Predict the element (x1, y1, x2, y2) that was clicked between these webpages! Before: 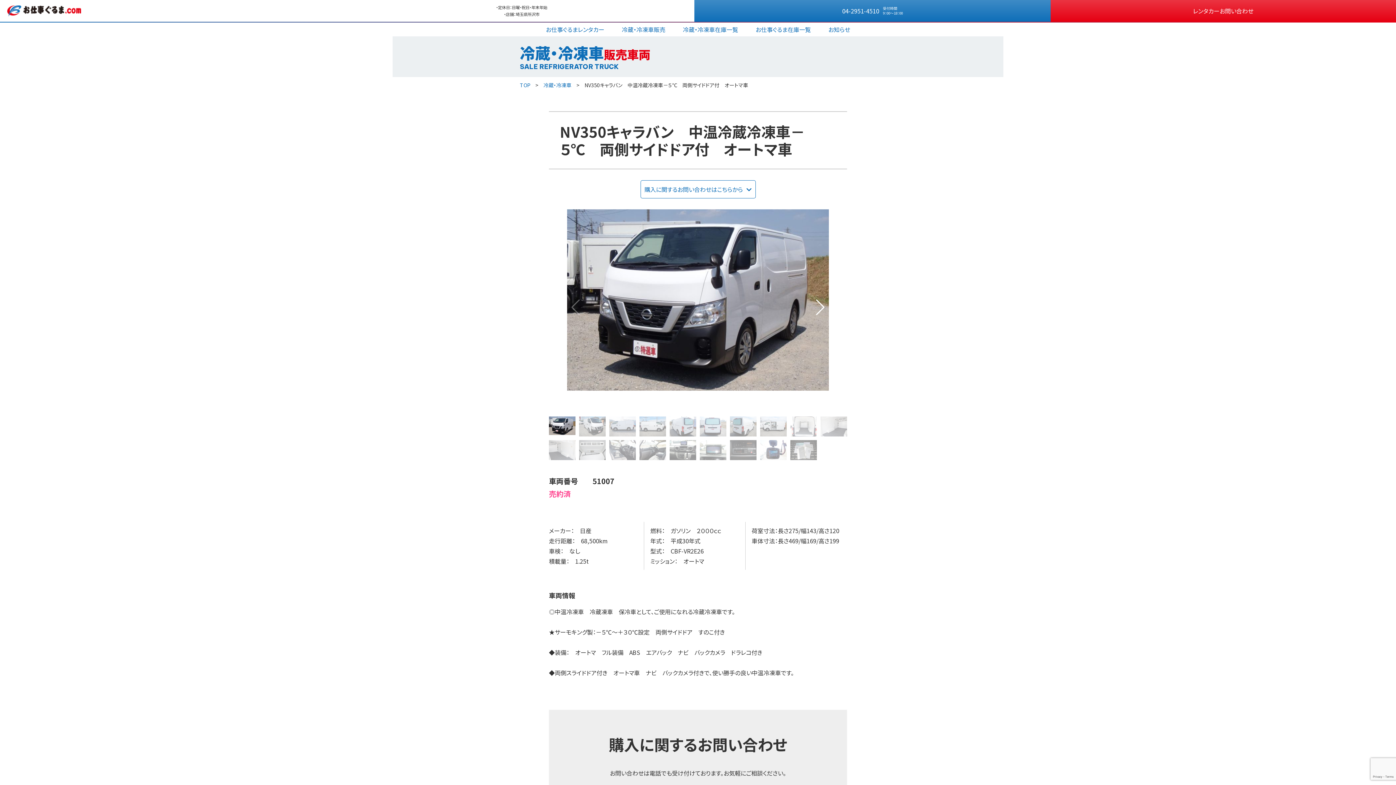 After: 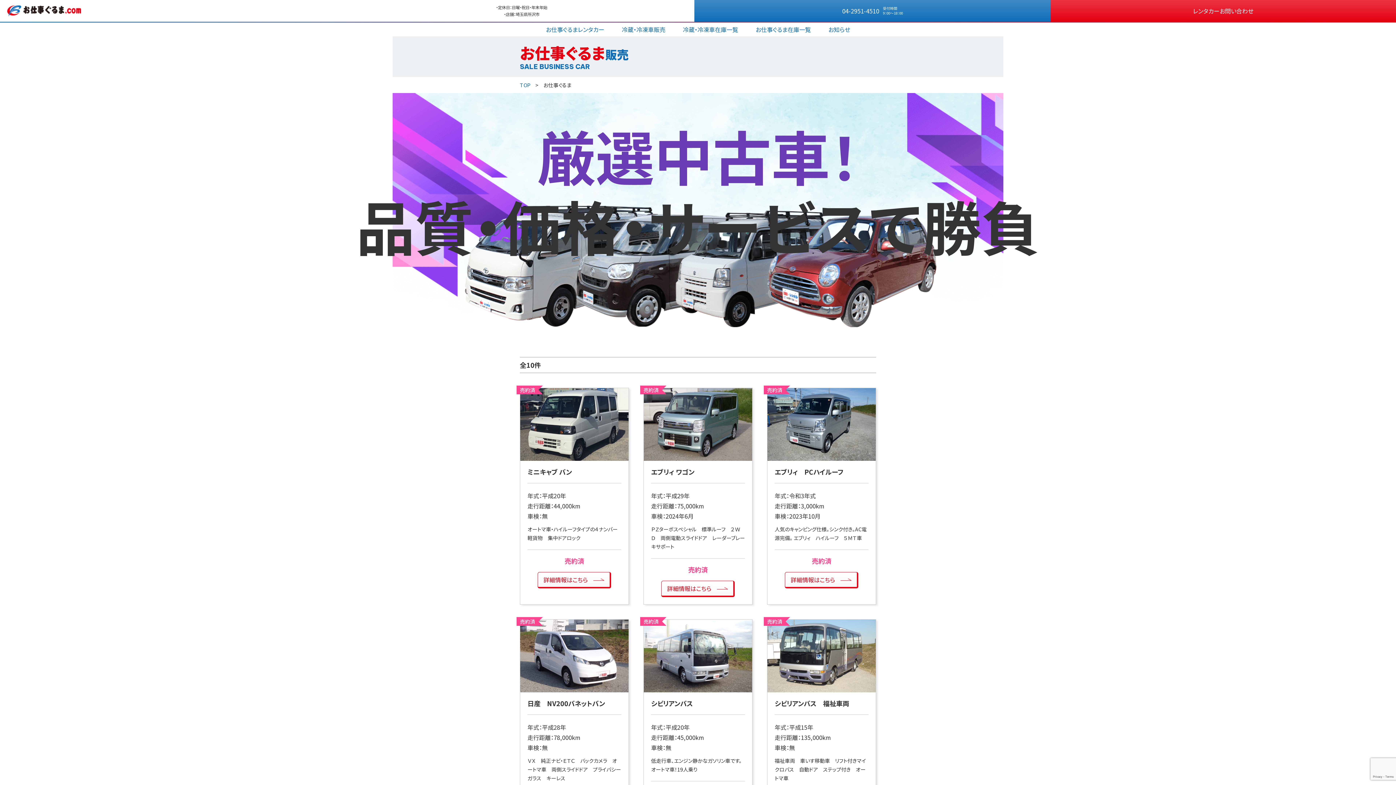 Action: bbox: (747, 22, 819, 36) label: お仕事ぐるま在庫一覧